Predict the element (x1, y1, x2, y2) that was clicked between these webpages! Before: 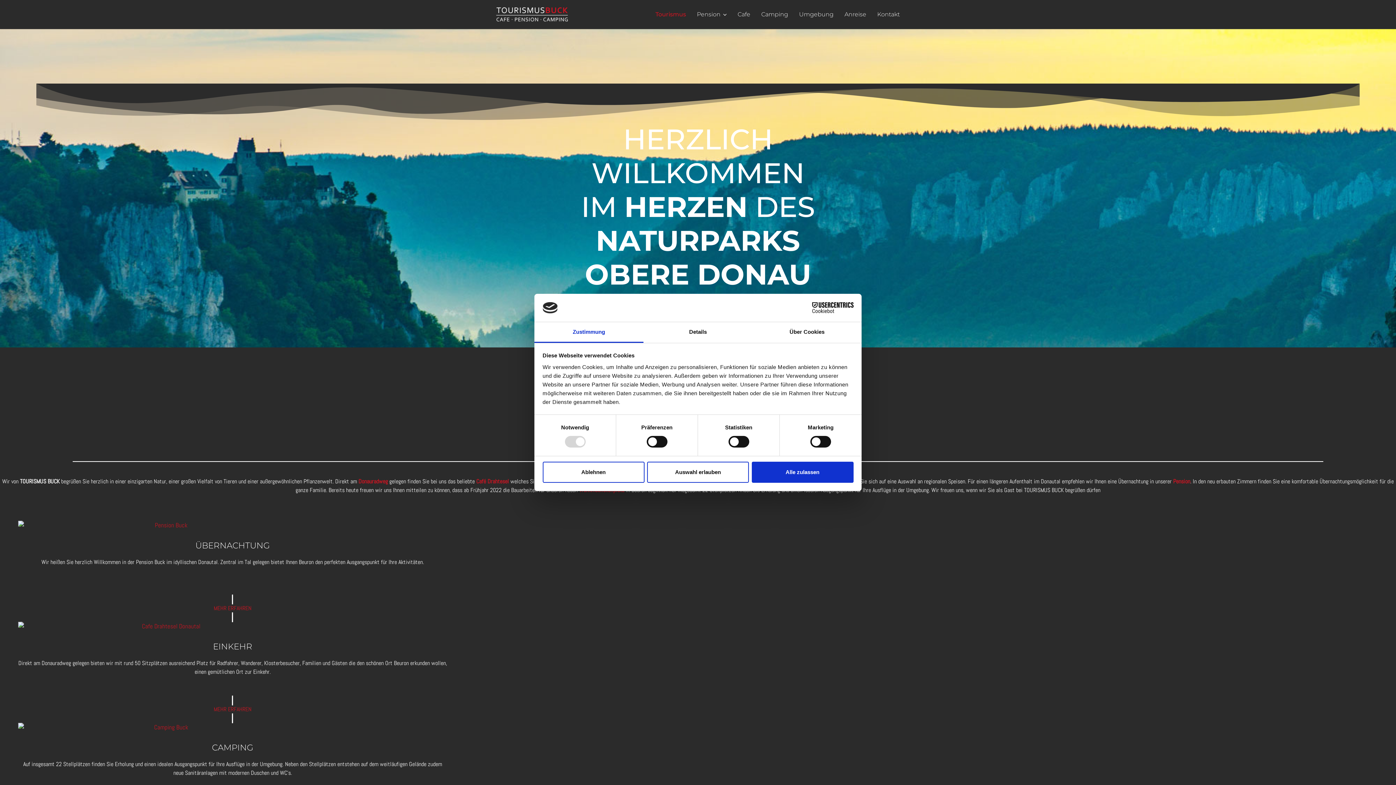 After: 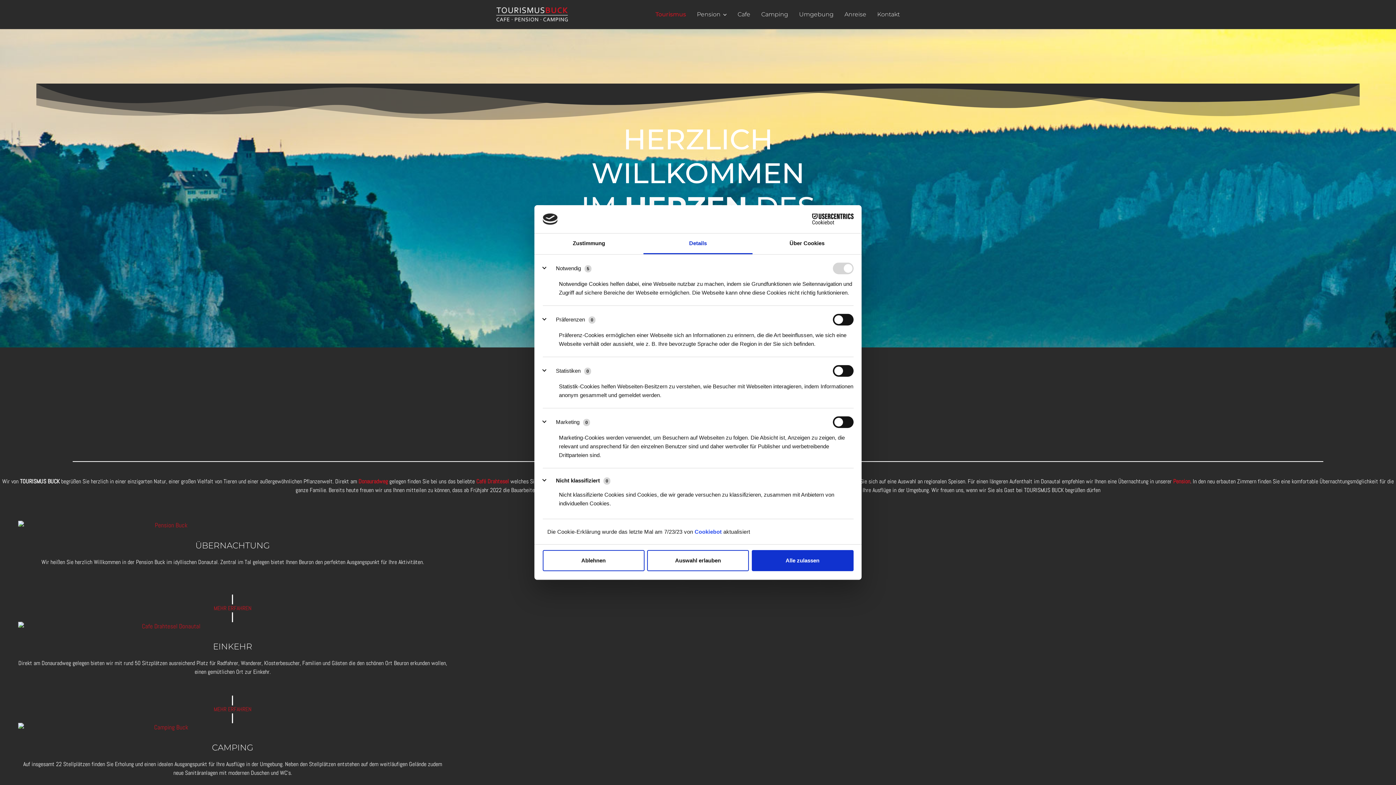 Action: bbox: (643, 322, 752, 343) label: Details